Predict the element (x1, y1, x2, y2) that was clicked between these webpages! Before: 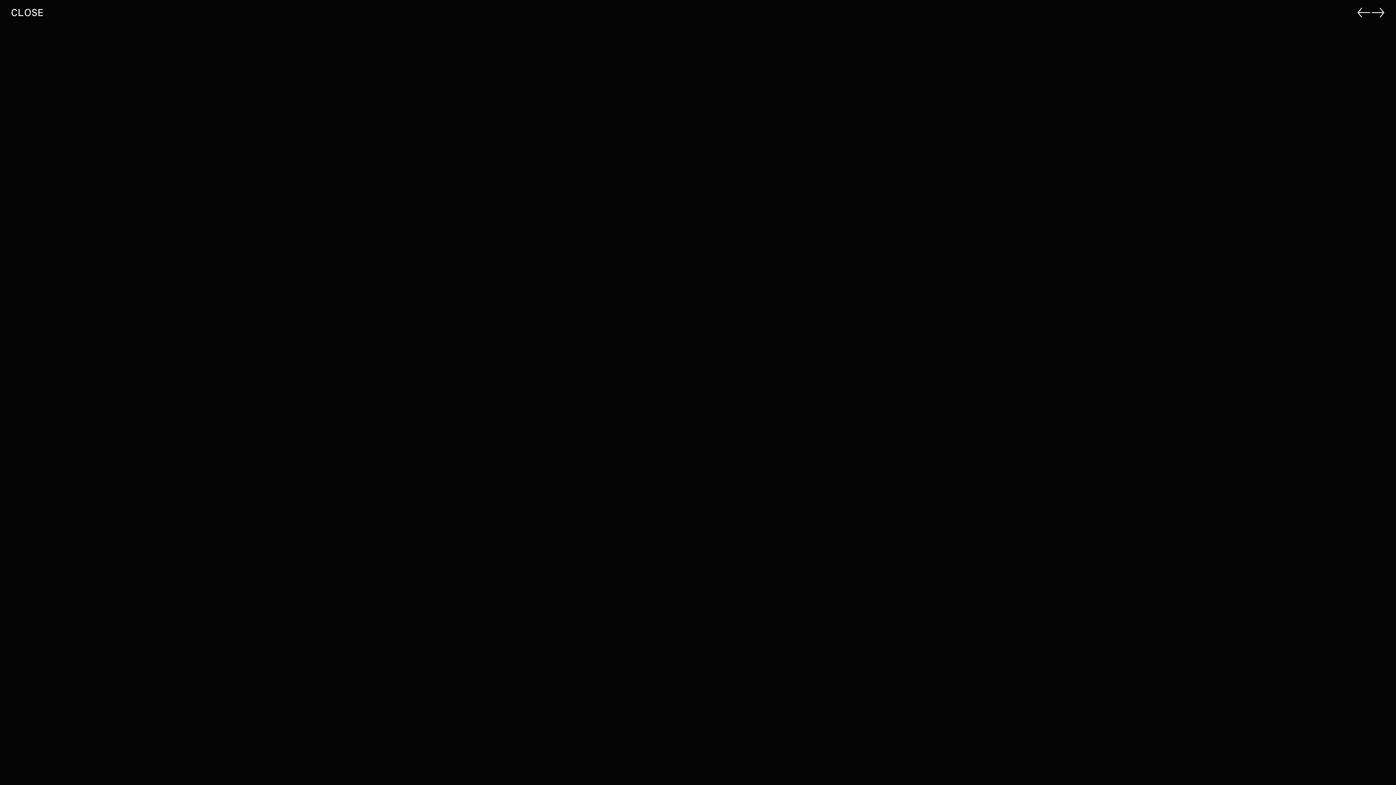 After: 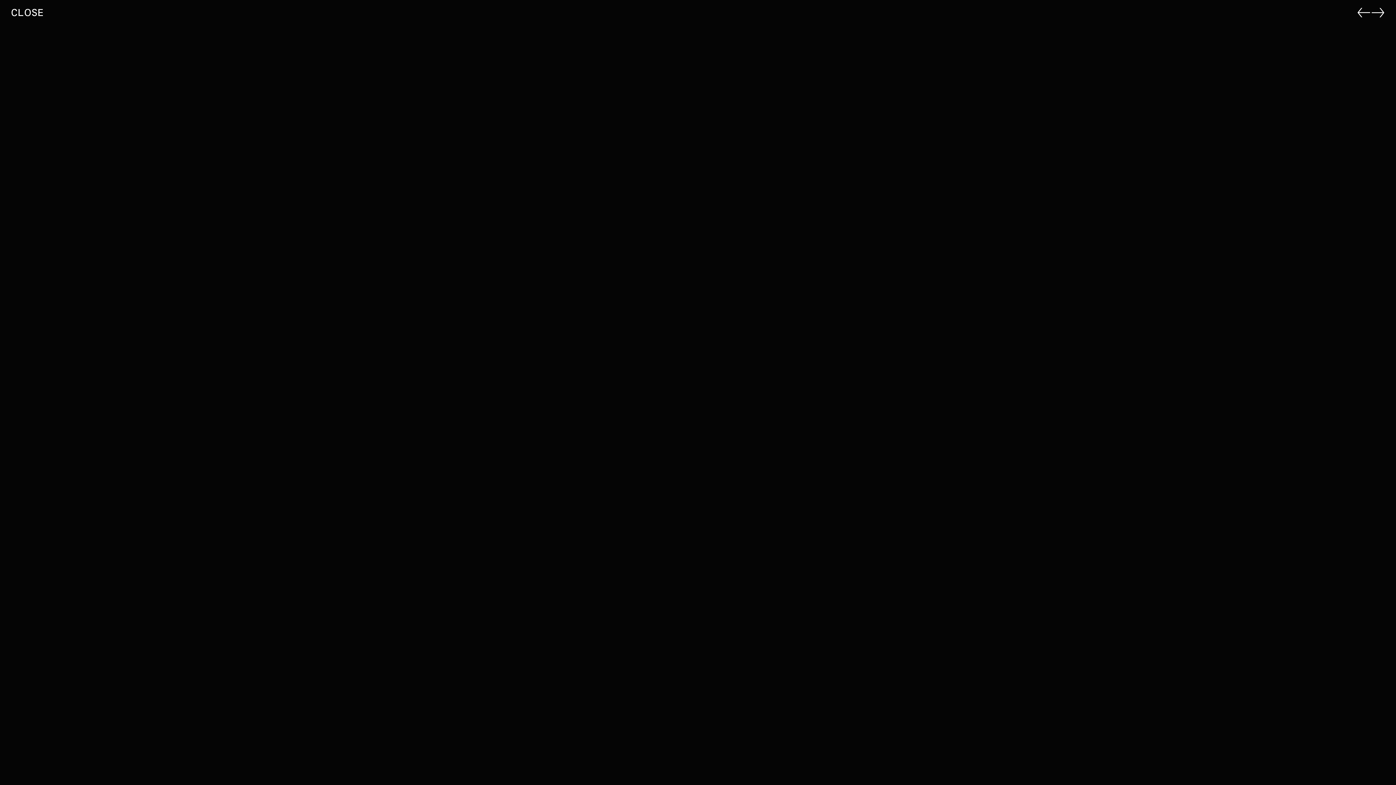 Action: bbox: (1357, 6, 1371, 17) label: ←